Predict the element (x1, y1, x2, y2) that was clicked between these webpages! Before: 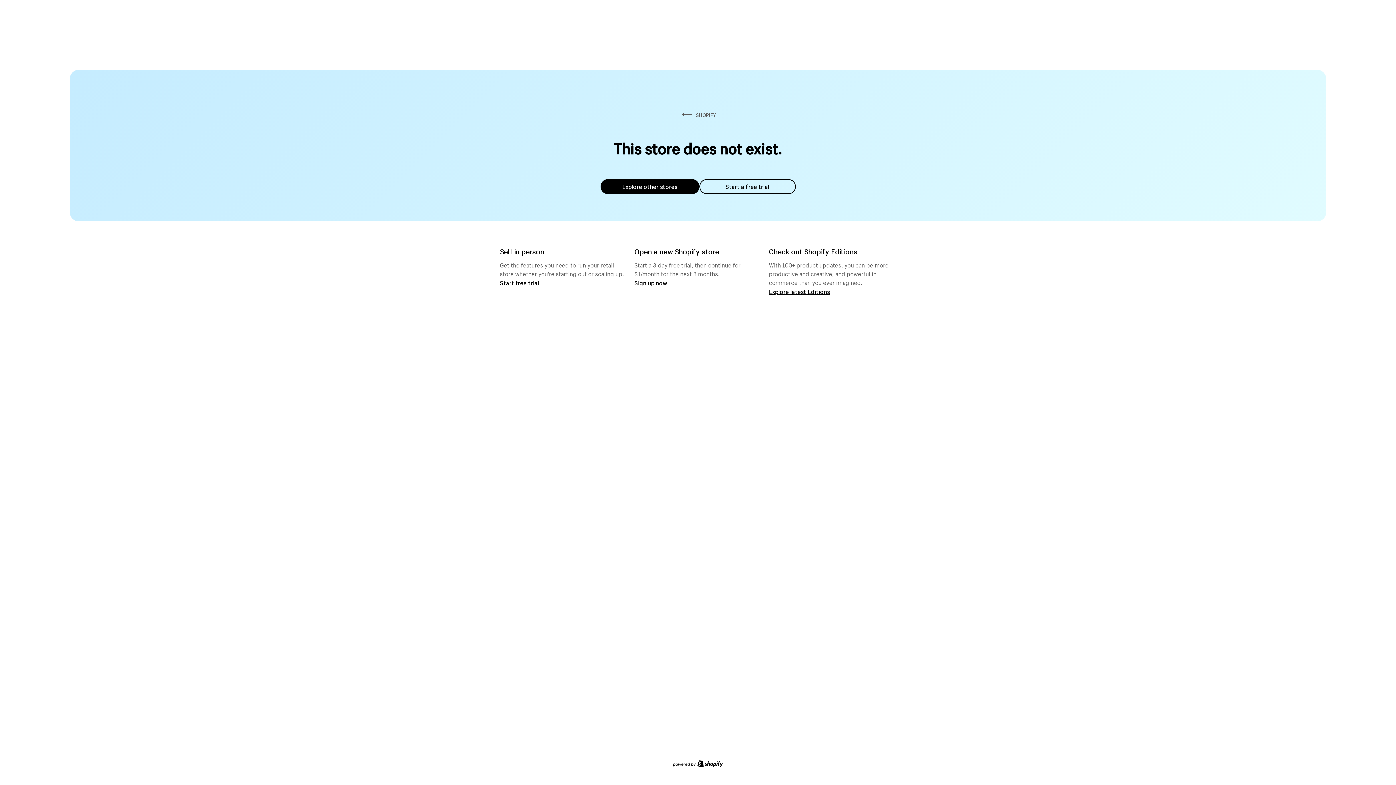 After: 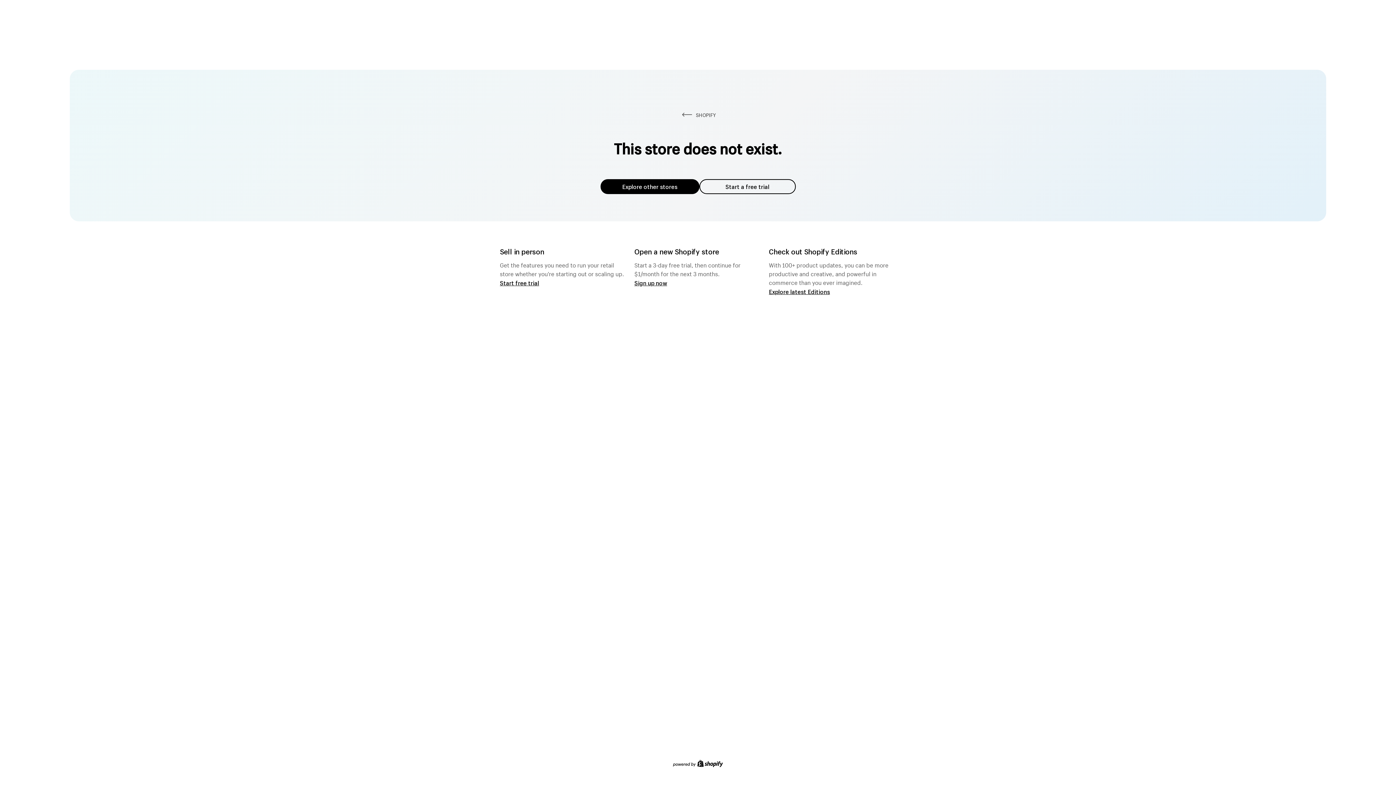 Action: bbox: (699, 179, 795, 194) label: Start a free trial